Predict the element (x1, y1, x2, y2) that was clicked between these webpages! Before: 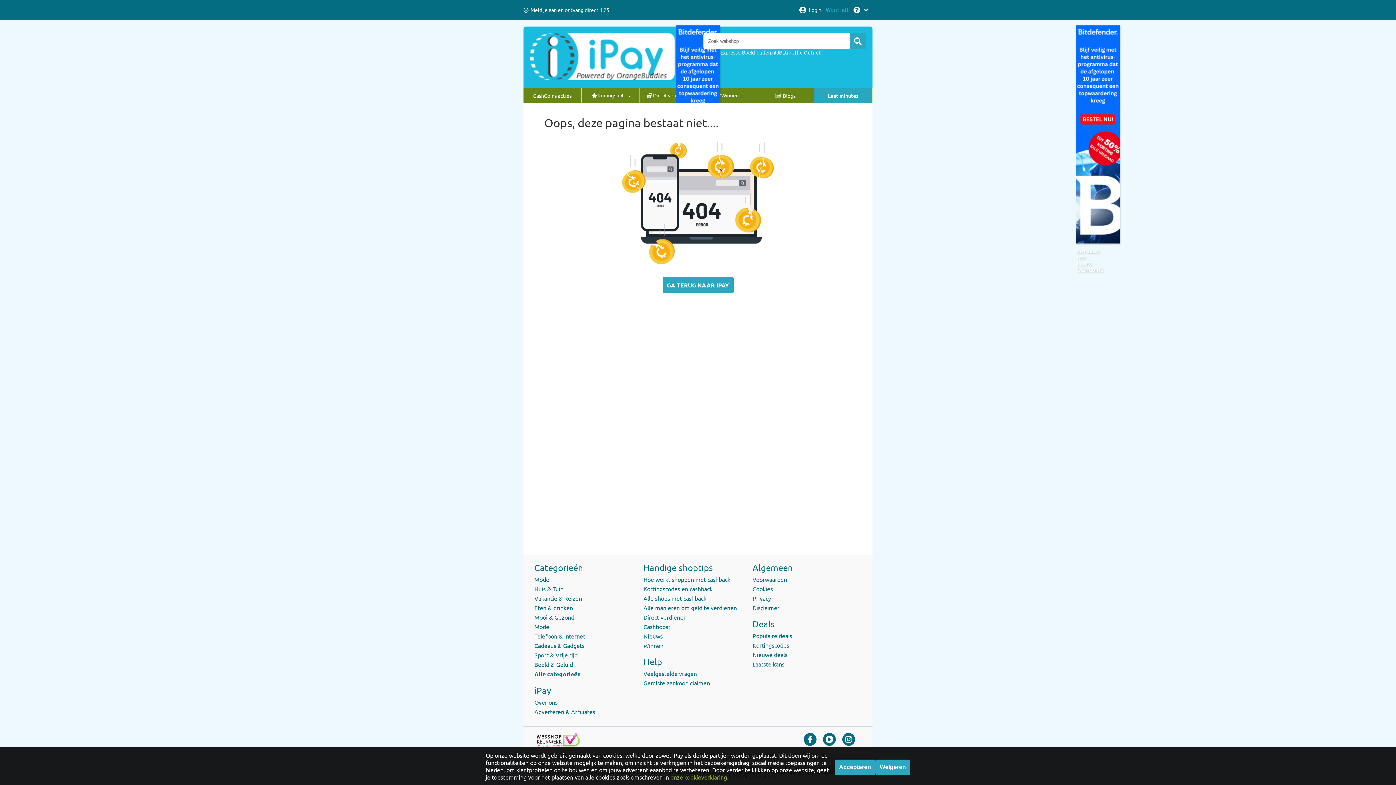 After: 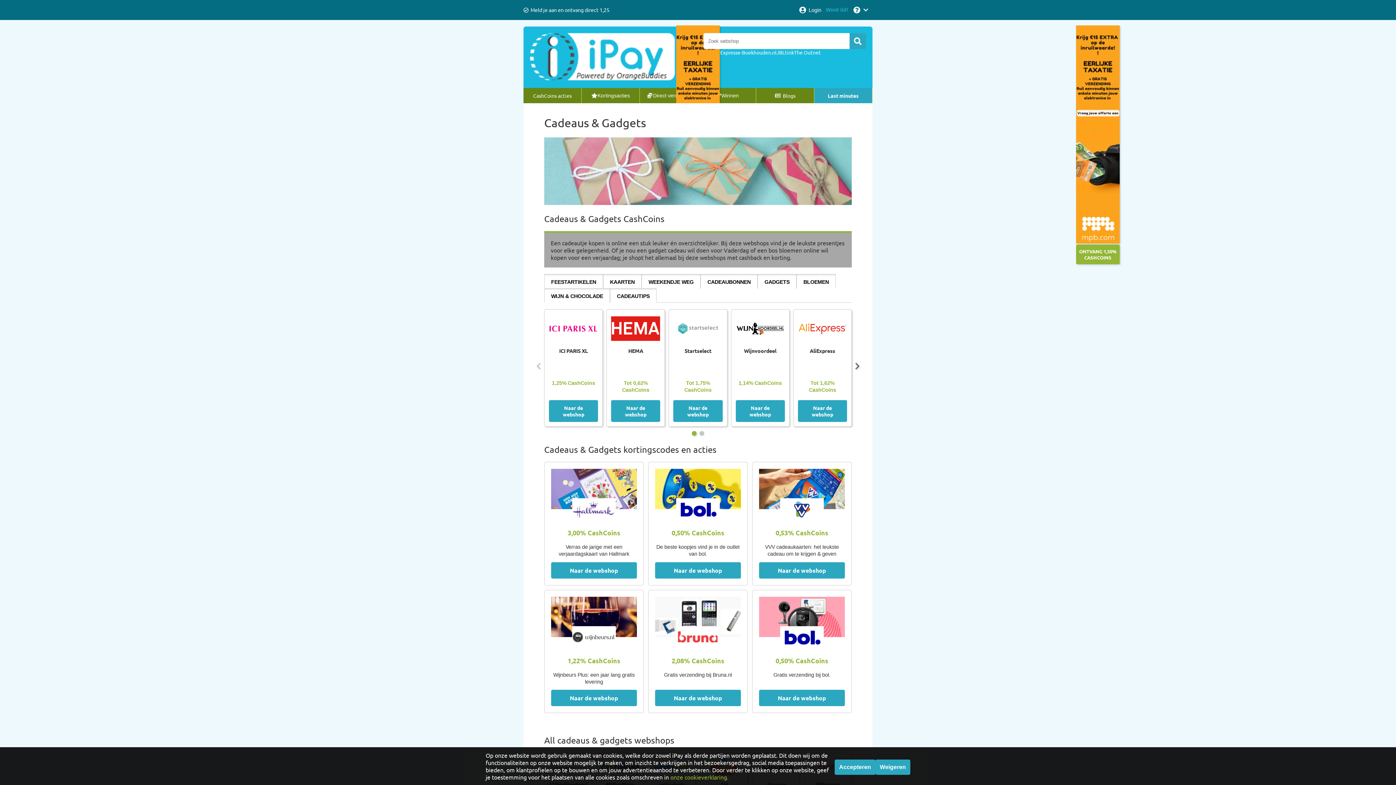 Action: label: Cadeaus & Gadgets bbox: (534, 642, 584, 649)